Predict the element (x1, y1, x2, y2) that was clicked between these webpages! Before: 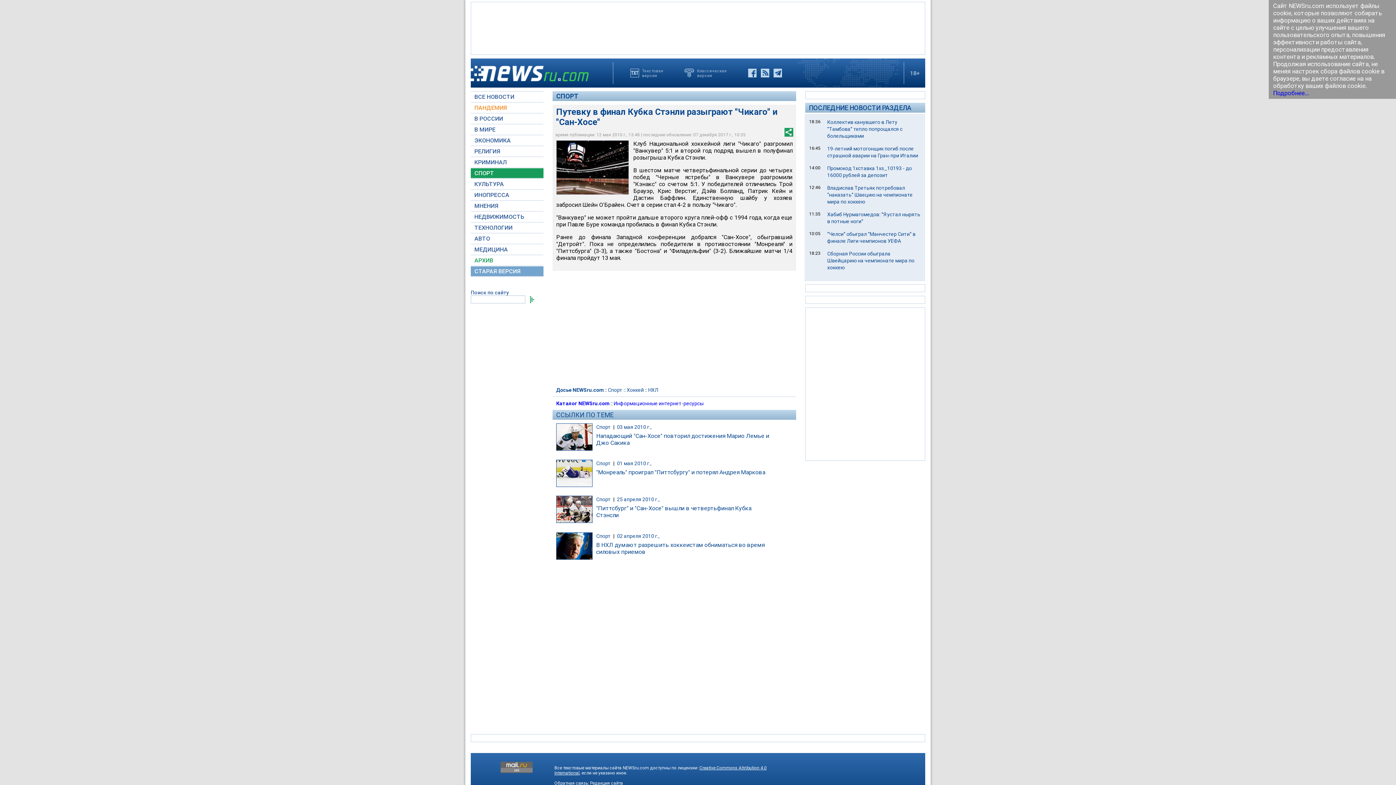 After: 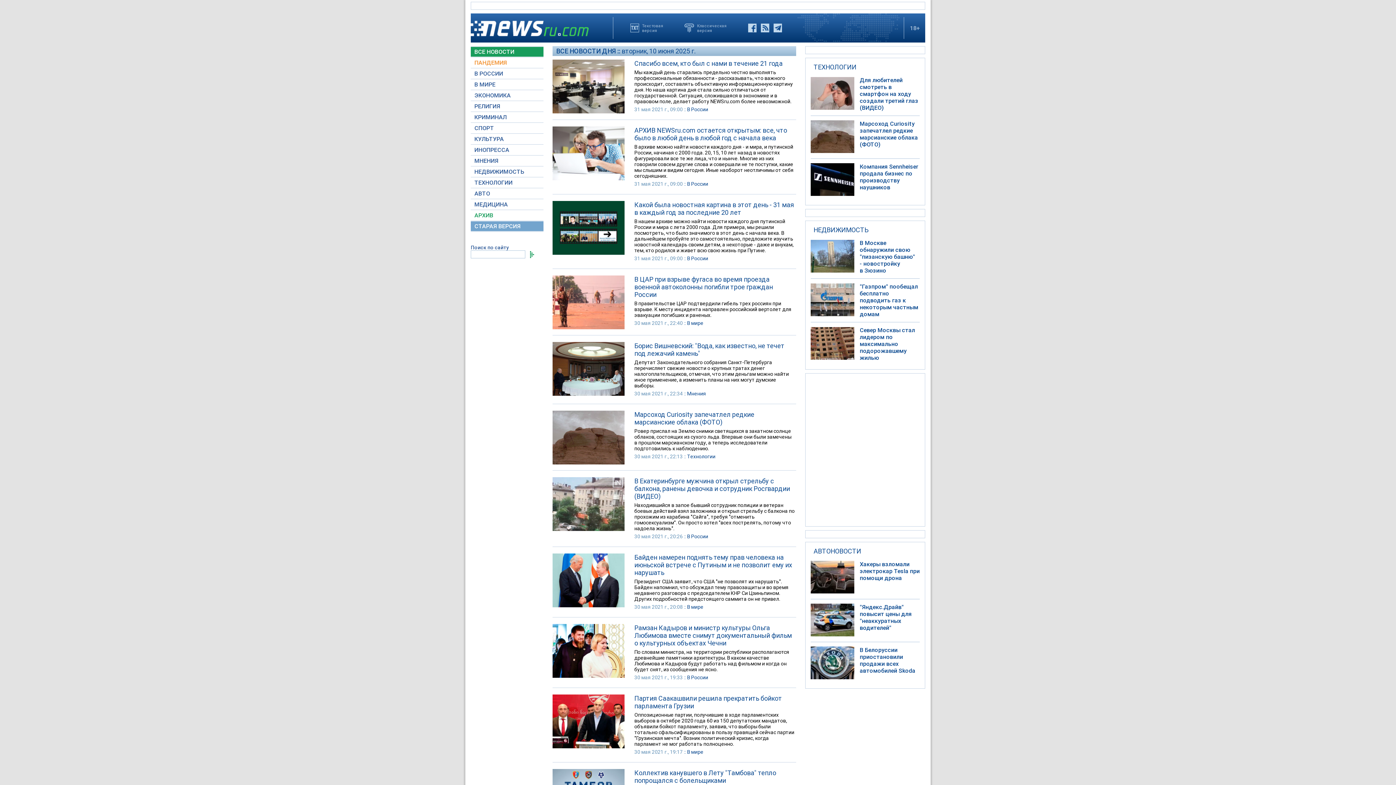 Action: label: ВСЕ НОВОСТИ bbox: (470, 92, 543, 101)